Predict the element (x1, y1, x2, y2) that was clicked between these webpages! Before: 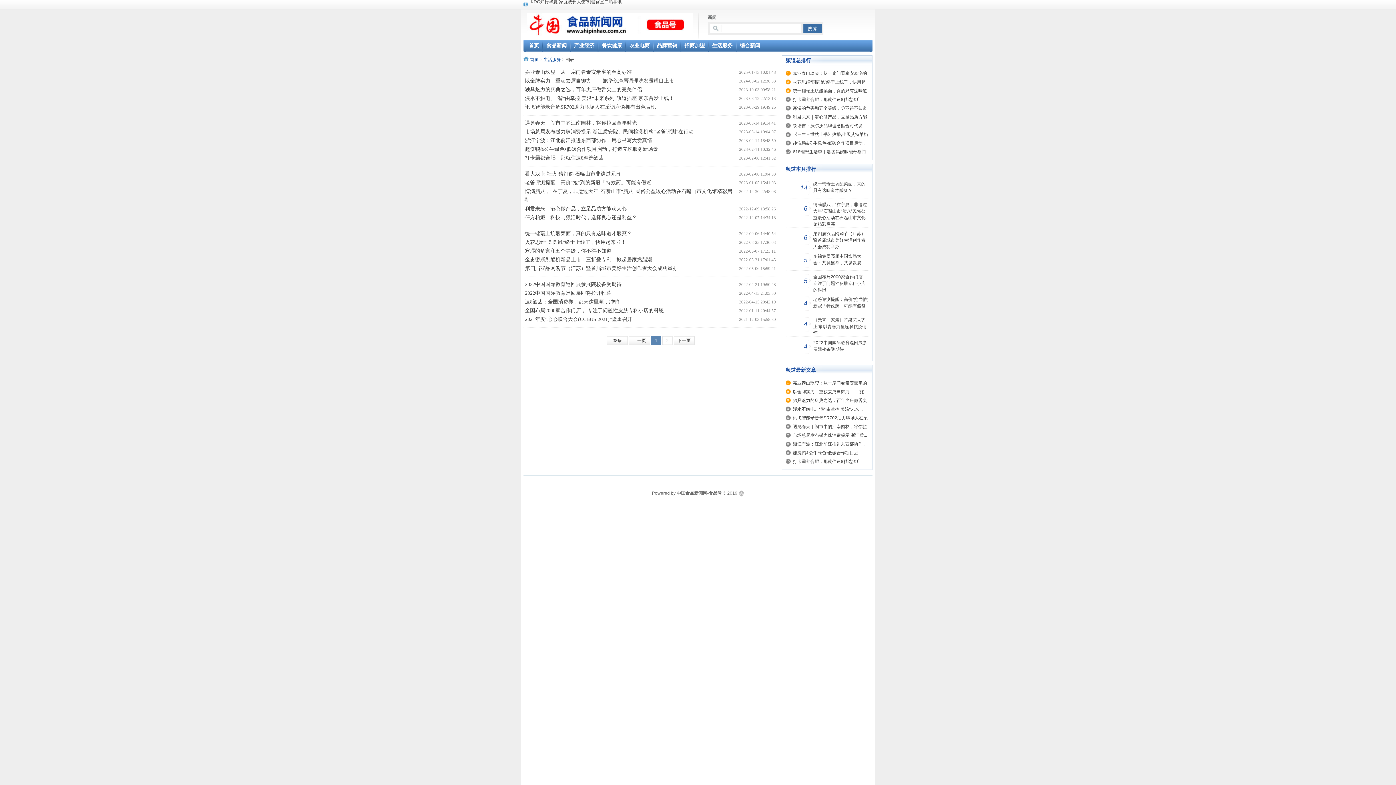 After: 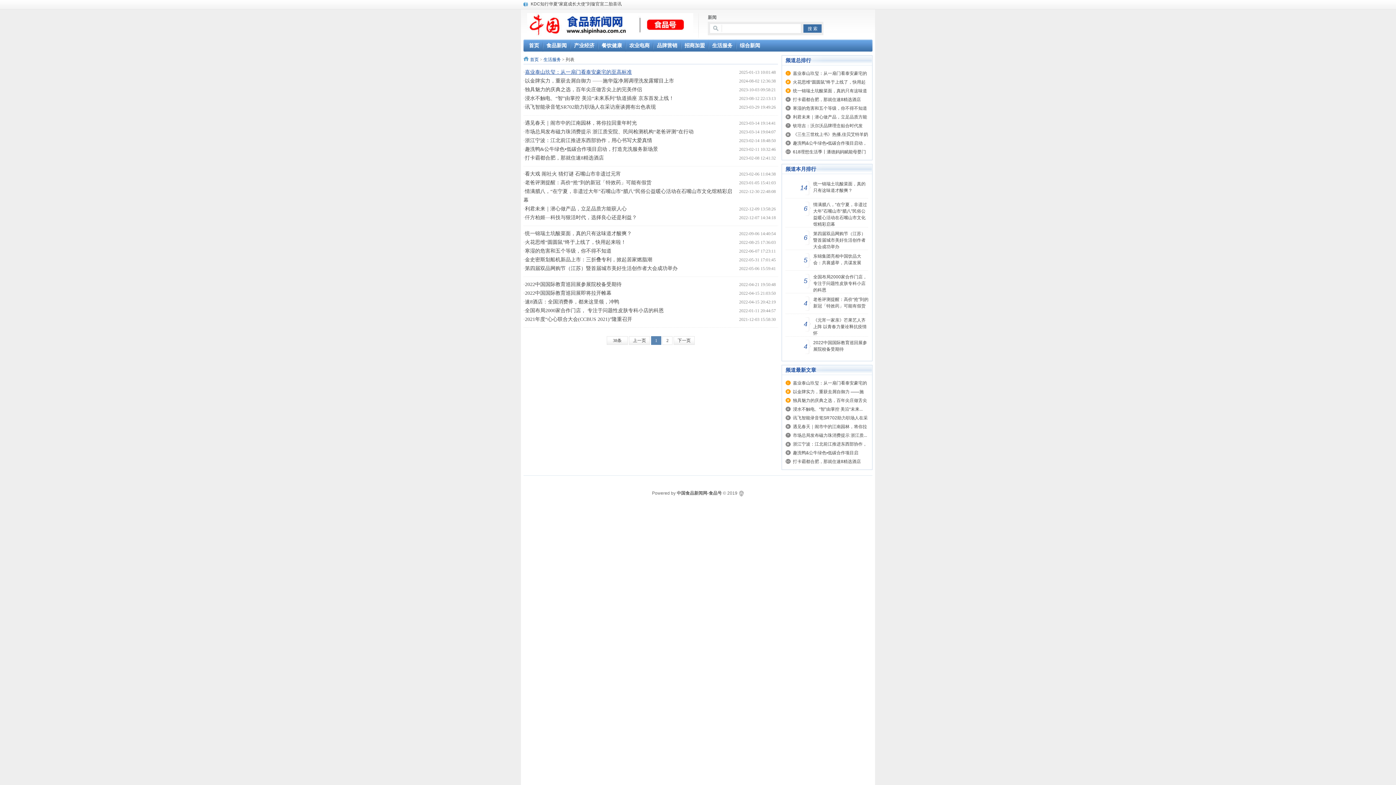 Action: label: 嘉业泰山玖玺：从一扇门看泰安豪宅的至高标准 bbox: (525, 69, 632, 74)